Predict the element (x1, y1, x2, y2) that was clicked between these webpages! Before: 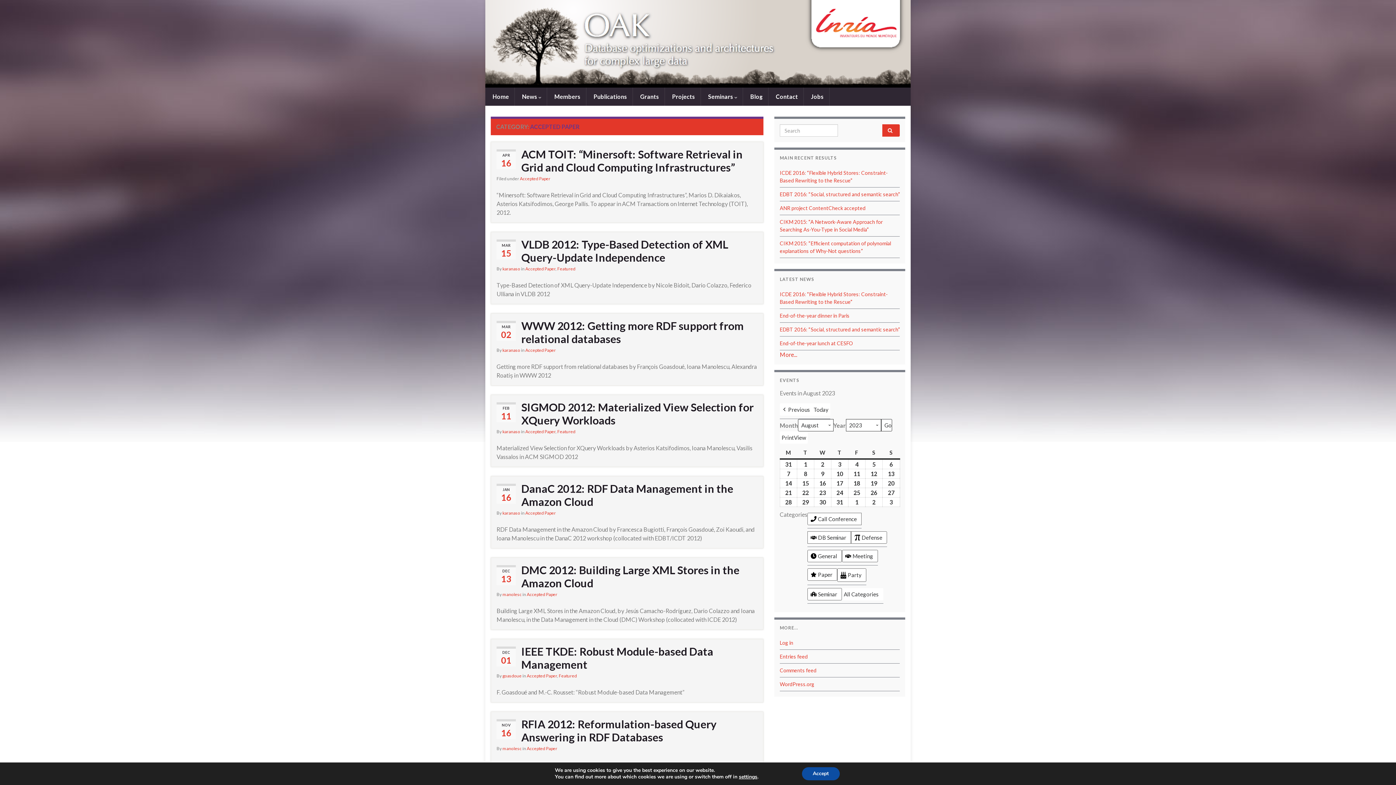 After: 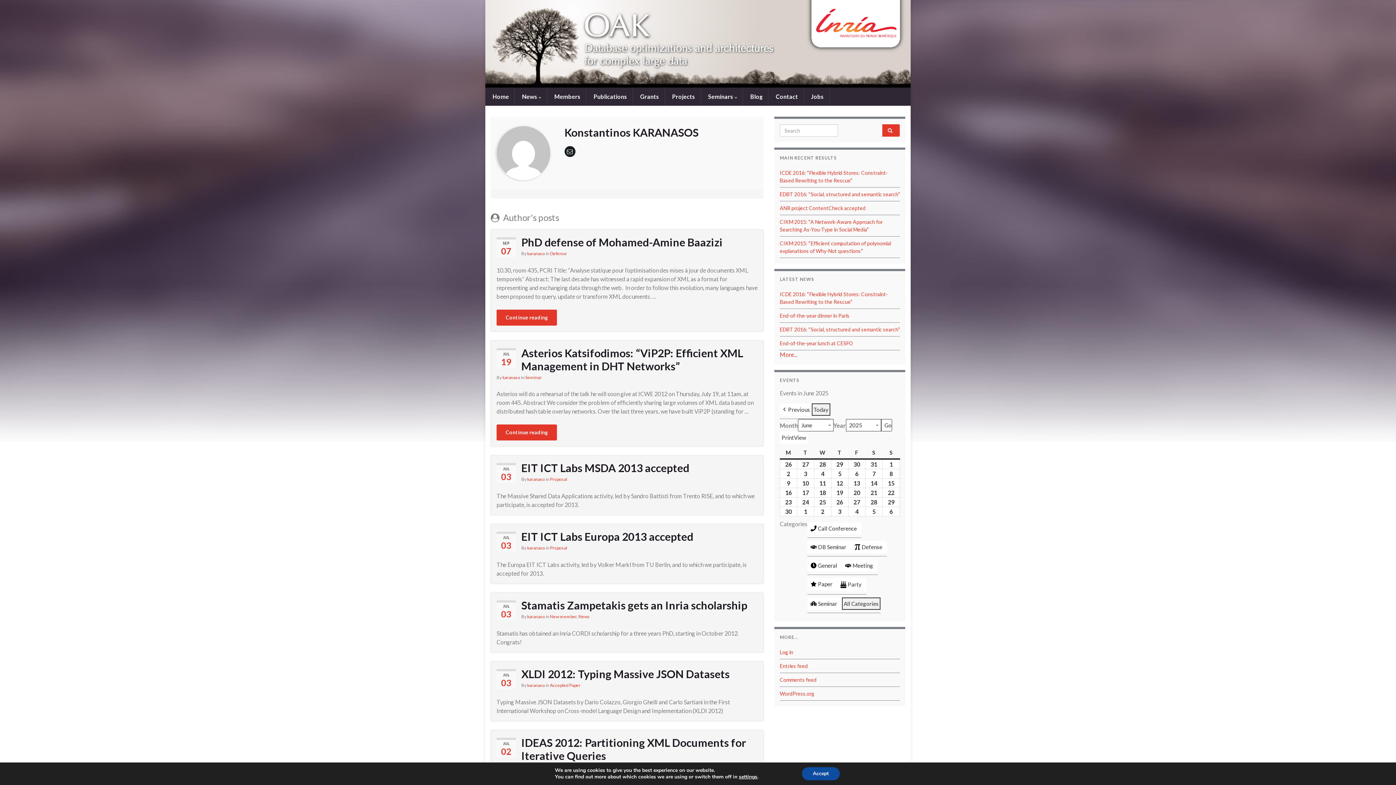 Action: label: karanaso bbox: (502, 510, 520, 516)